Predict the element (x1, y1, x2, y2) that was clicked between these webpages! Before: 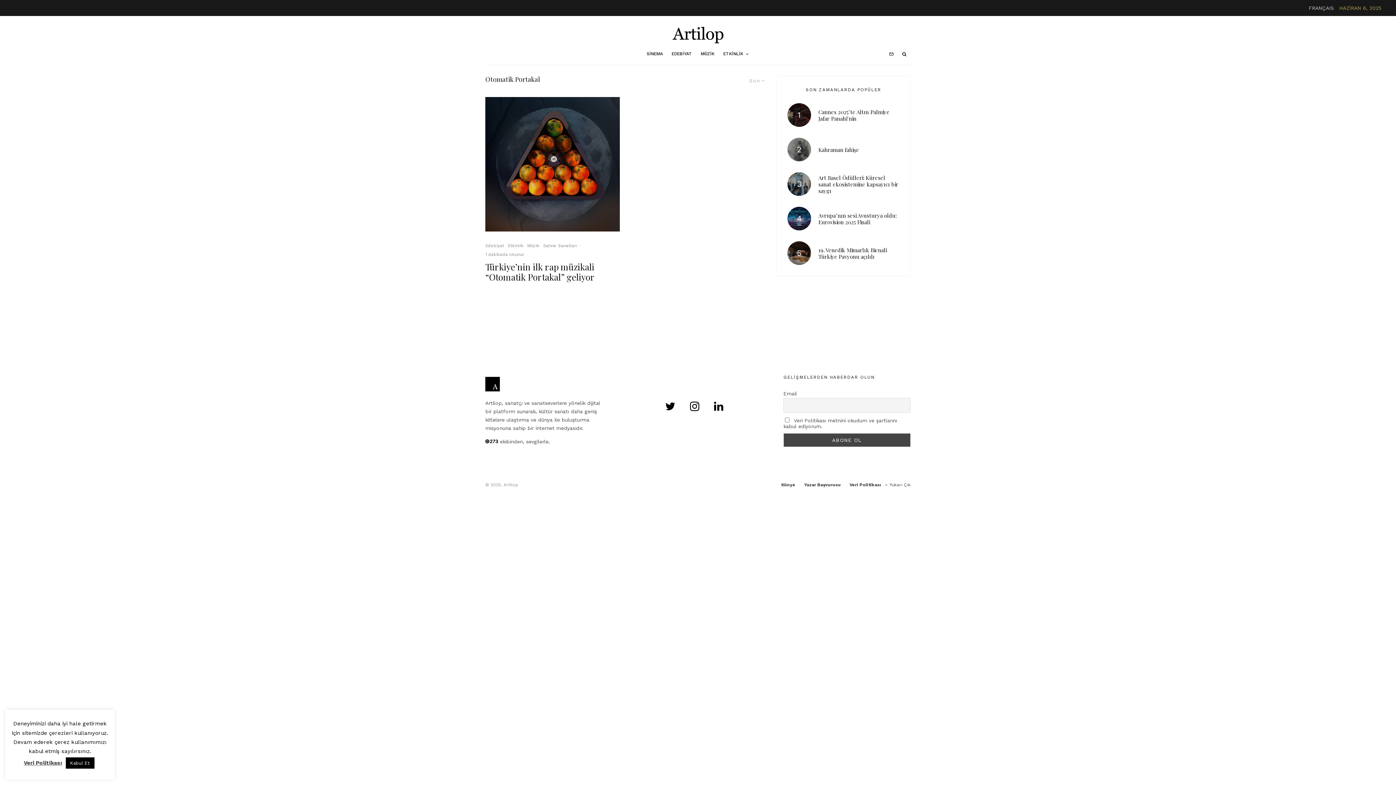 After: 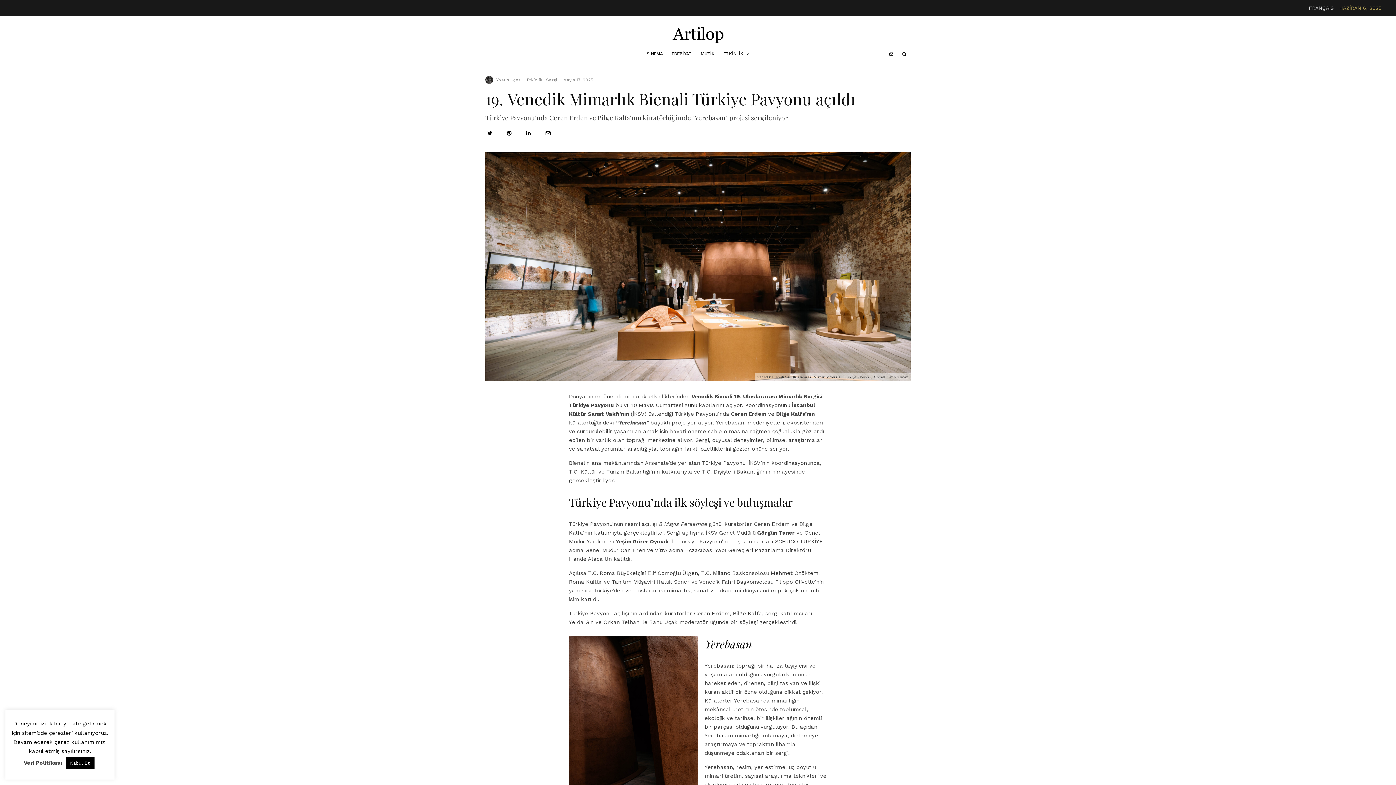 Action: bbox: (818, 246, 899, 259) label: 19. Venedik Mimarlık Bienali Türkiye Pavyonu açıldı